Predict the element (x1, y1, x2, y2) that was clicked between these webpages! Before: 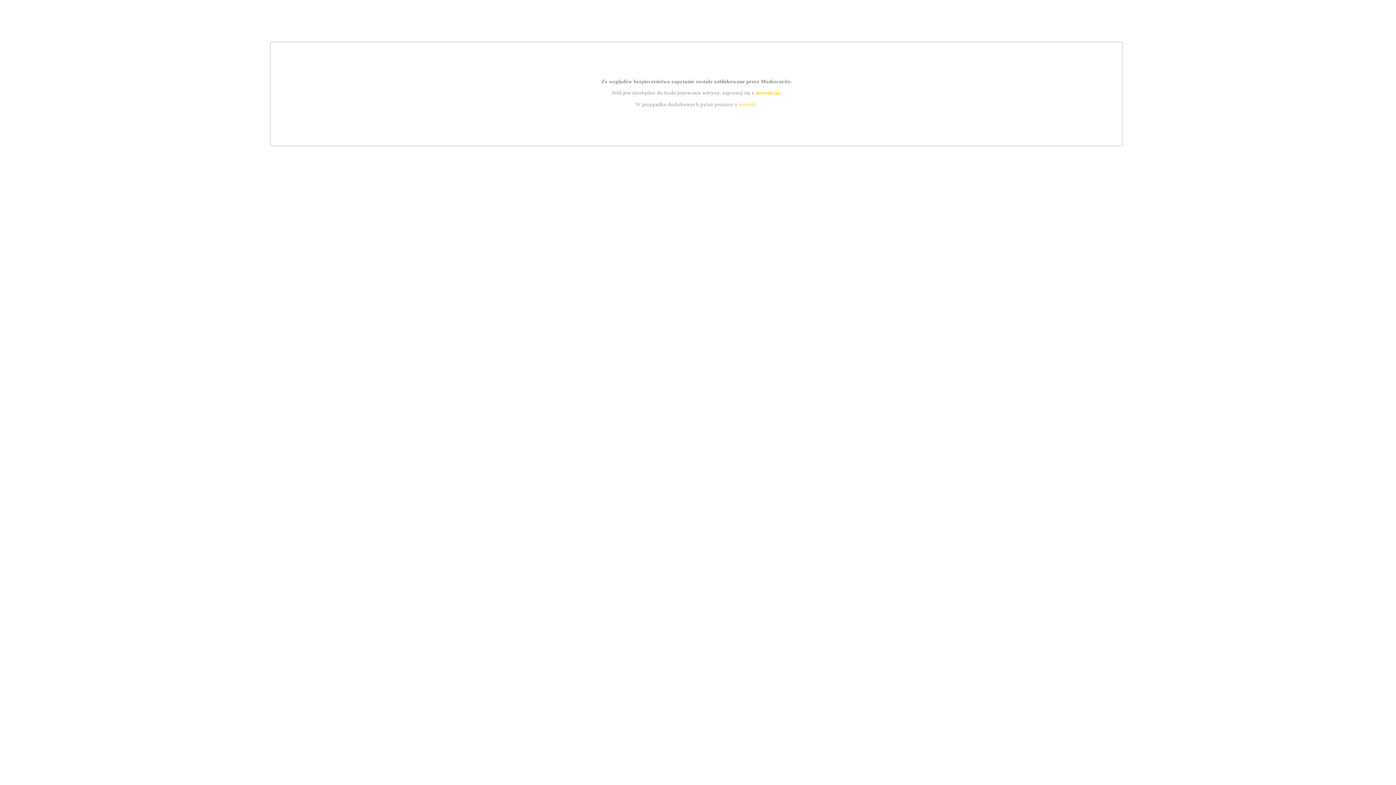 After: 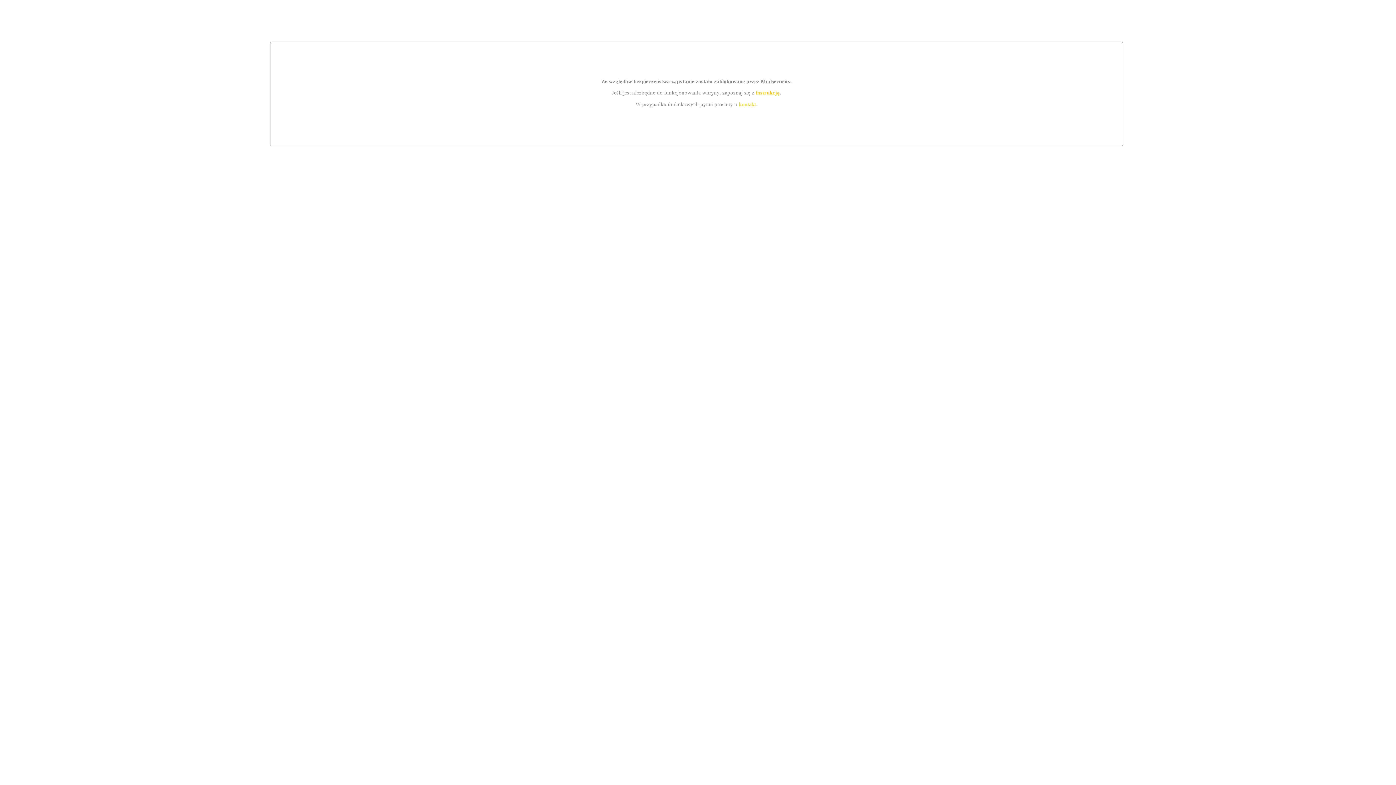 Action: bbox: (739, 101, 756, 107) label: kontakt